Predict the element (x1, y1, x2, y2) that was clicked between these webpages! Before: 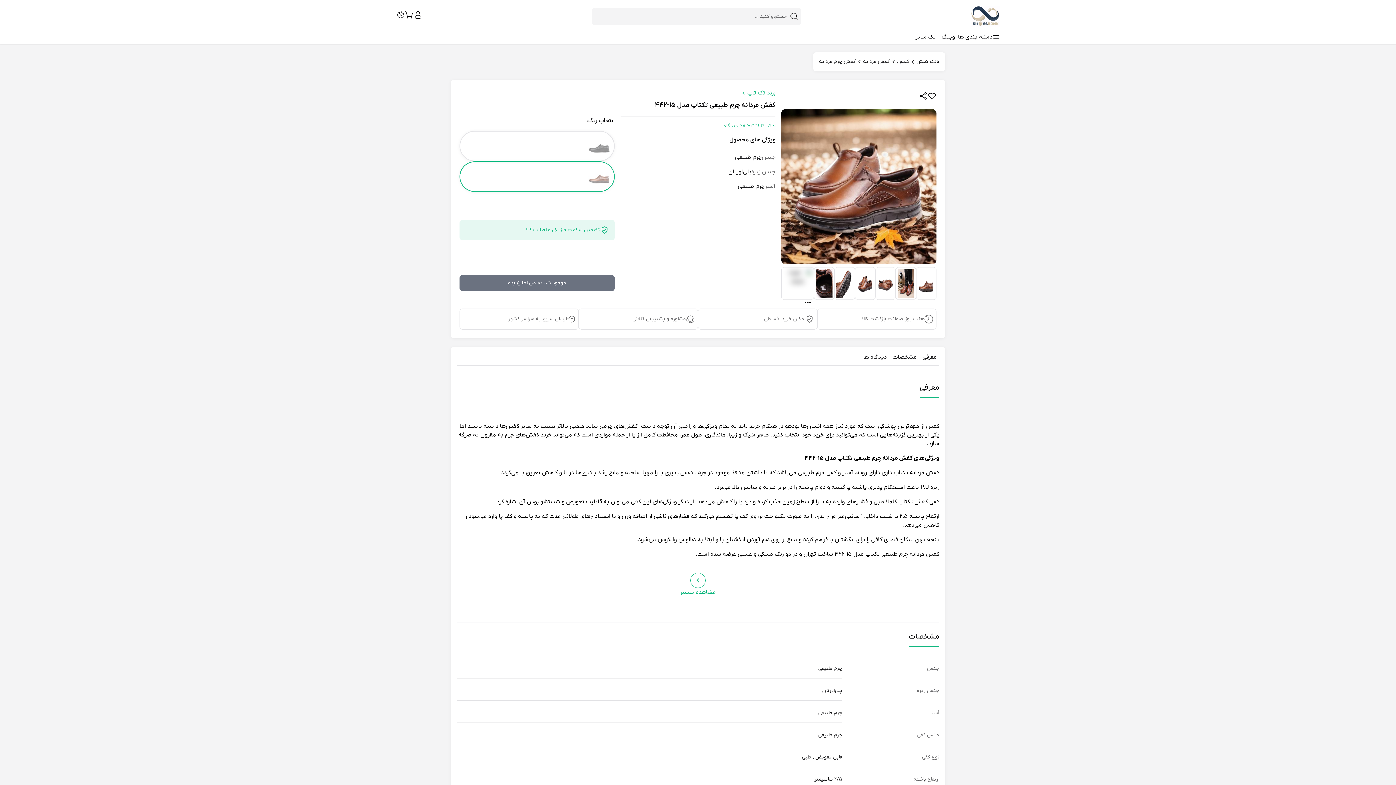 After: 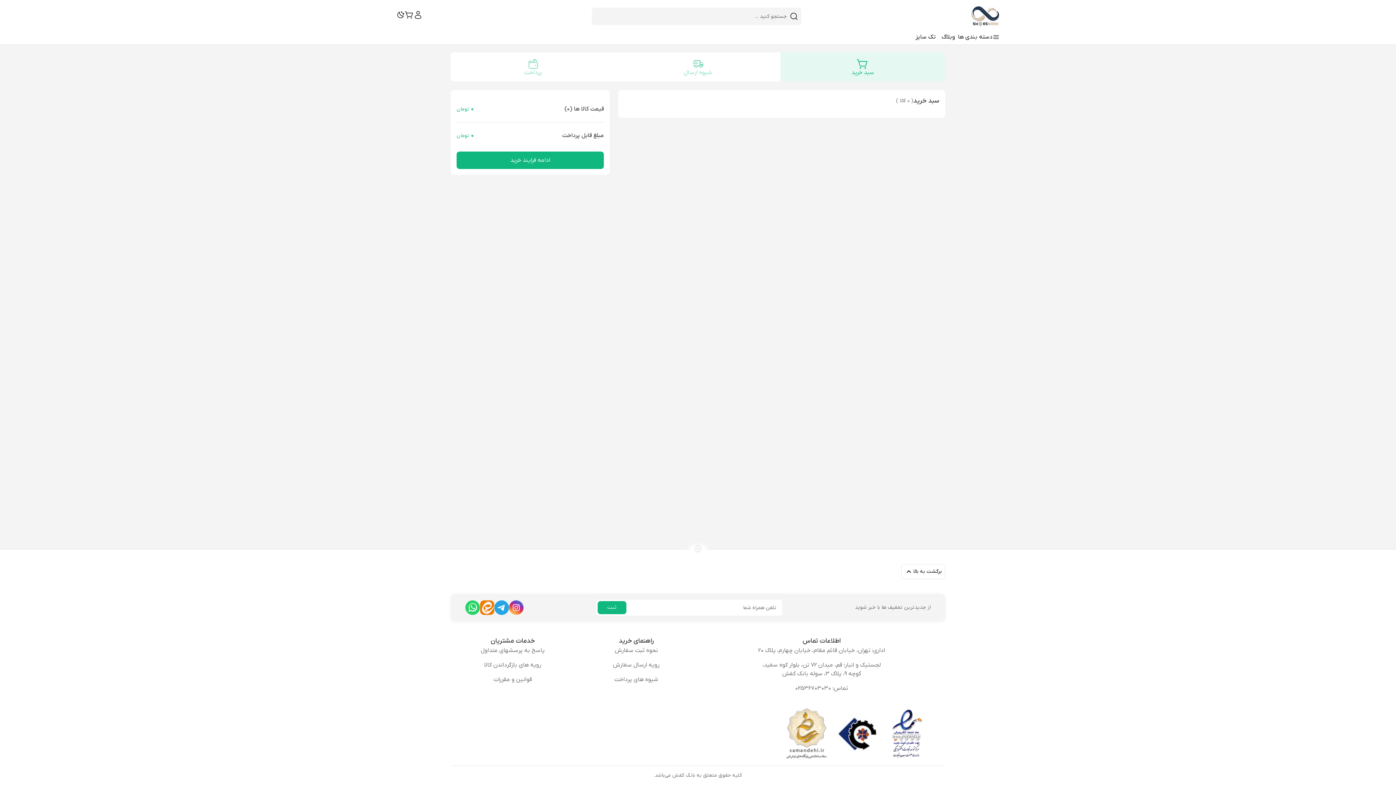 Action: bbox: (405, 10, 413, 22)